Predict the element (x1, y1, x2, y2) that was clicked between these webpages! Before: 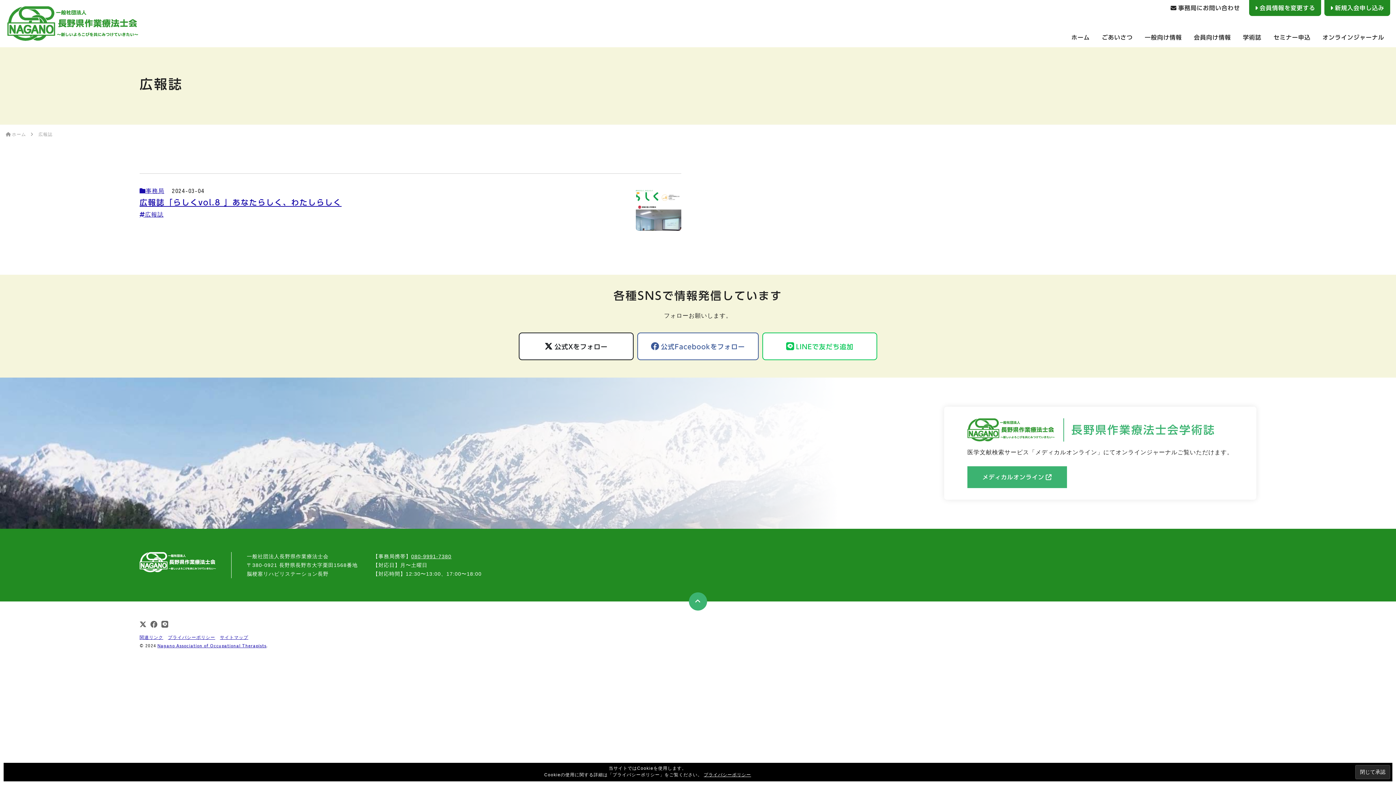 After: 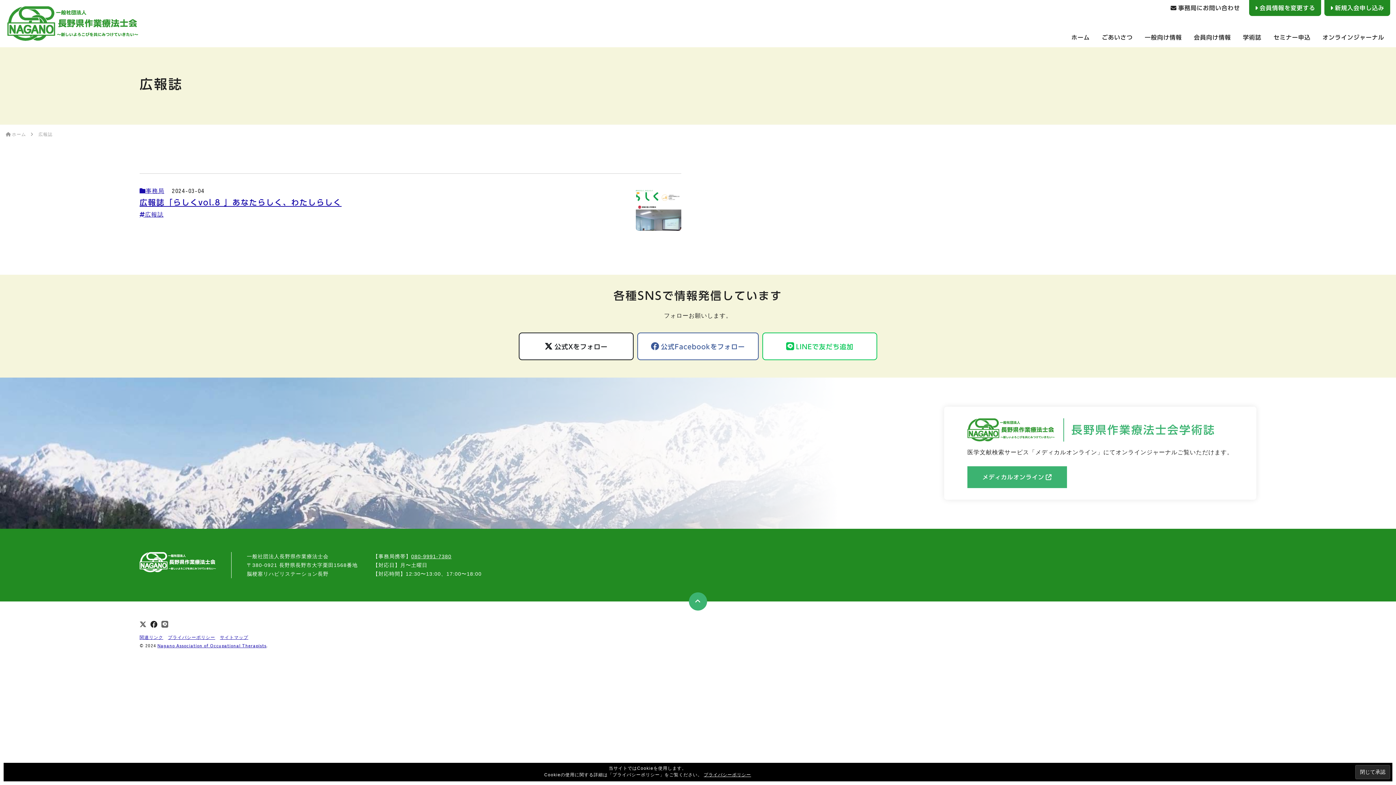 Action: bbox: (150, 619, 157, 630) label: Facebook